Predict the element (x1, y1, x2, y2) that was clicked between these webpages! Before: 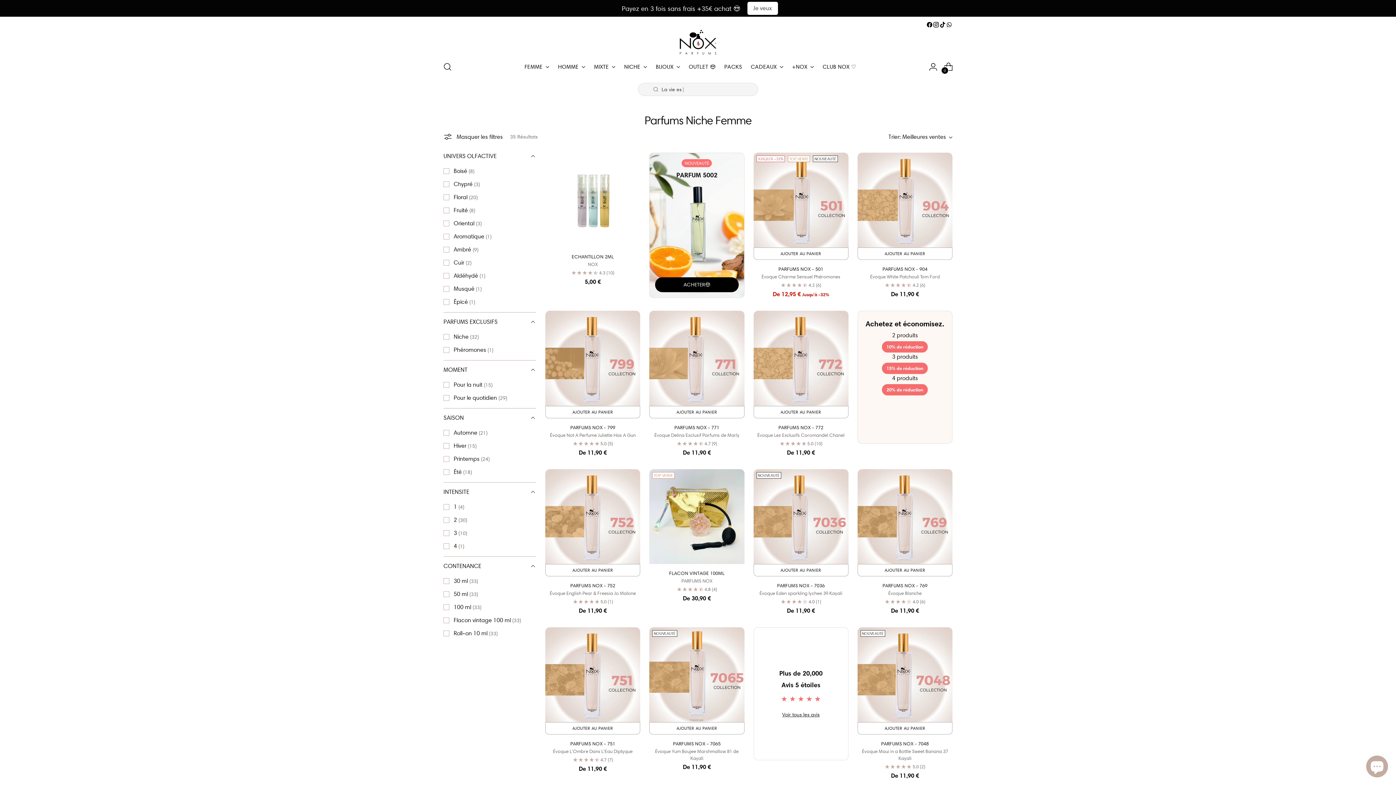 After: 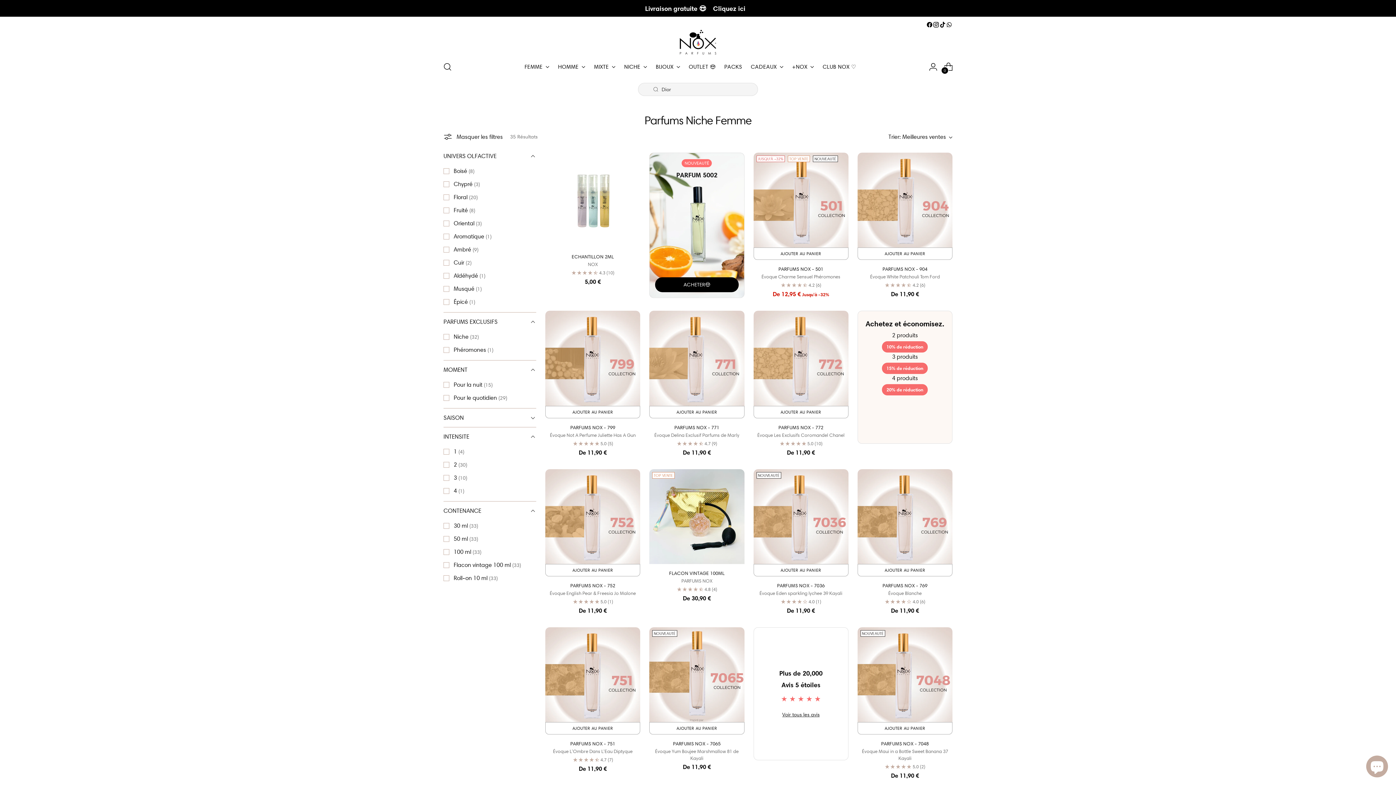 Action: label: SAISON bbox: (443, 408, 536, 427)